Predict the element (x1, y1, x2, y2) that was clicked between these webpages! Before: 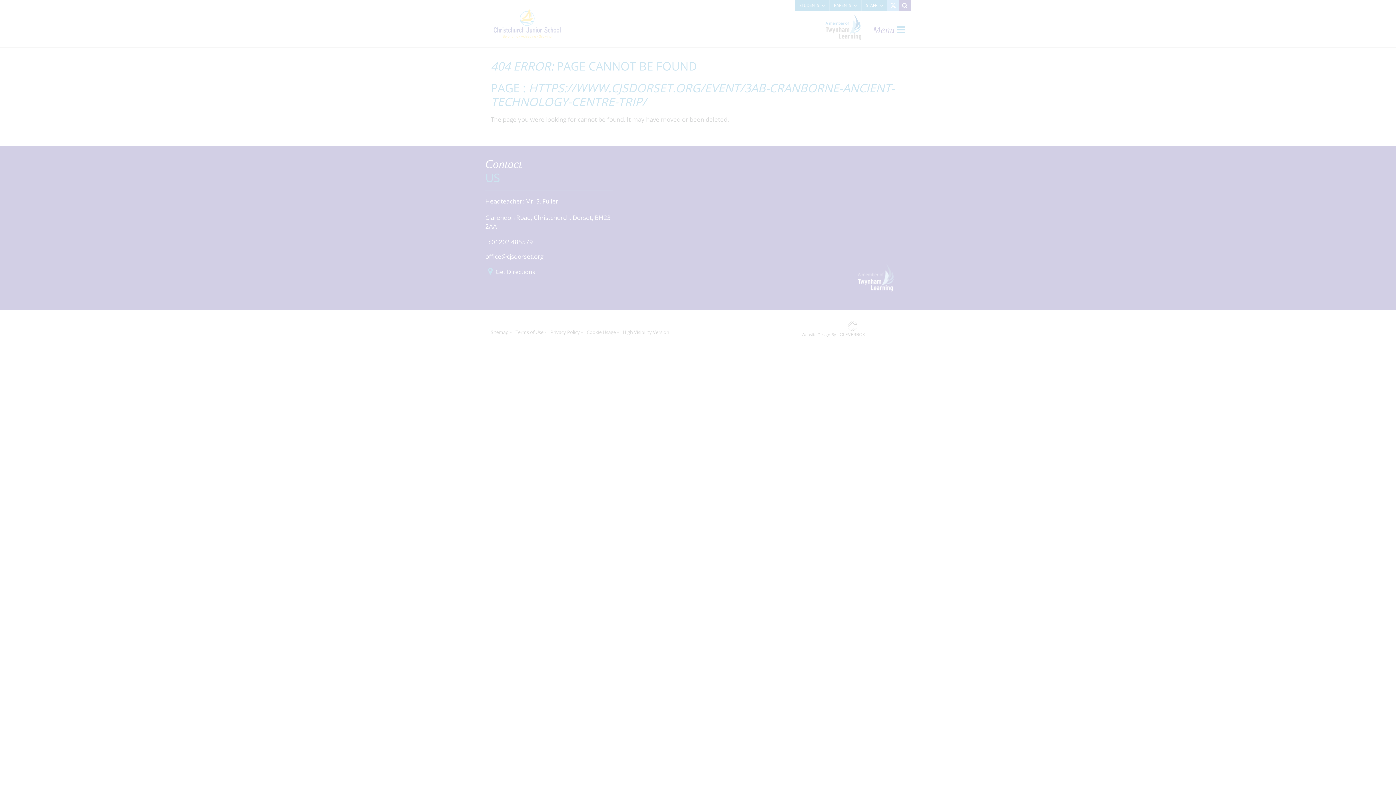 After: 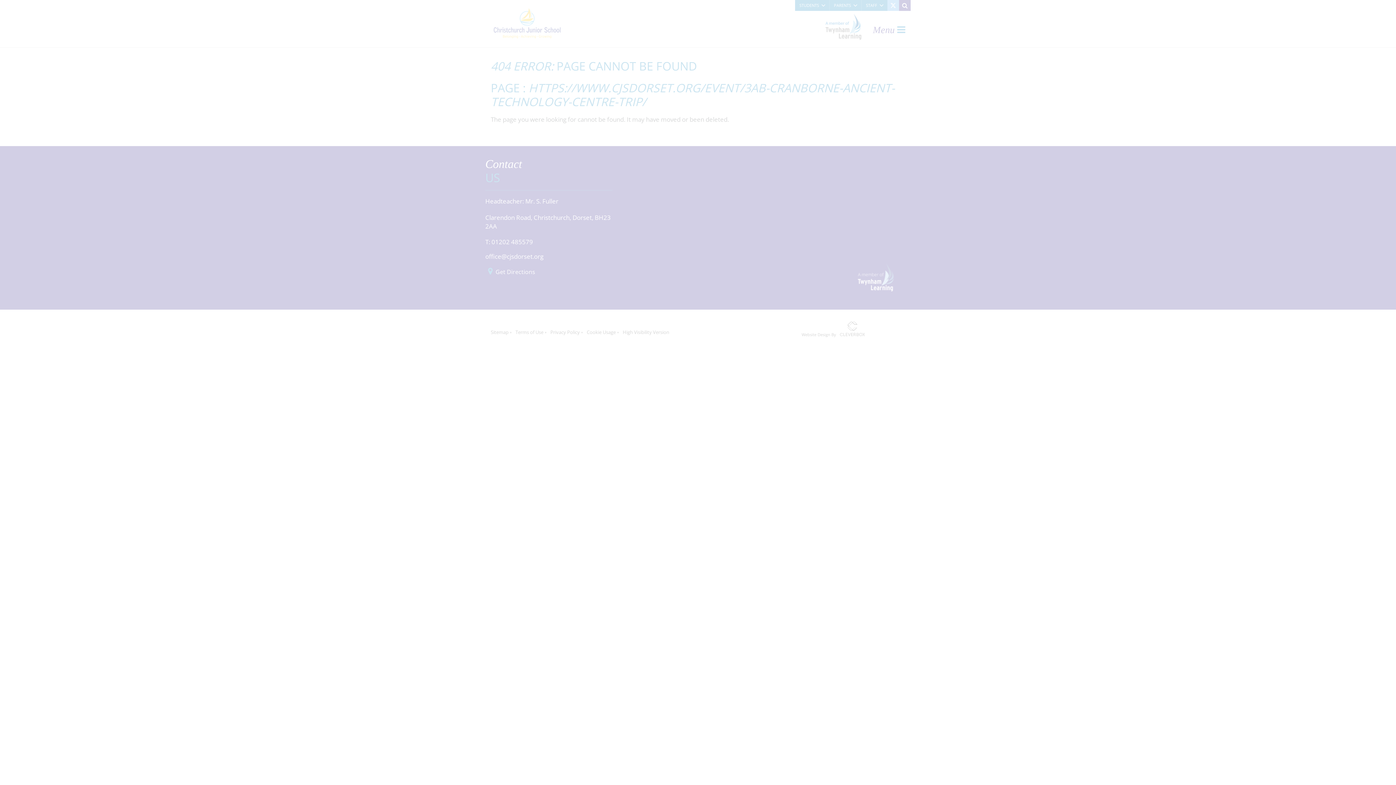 Action: bbox: (48, 741, 107, 755) label: MANAGE PREFERENCES